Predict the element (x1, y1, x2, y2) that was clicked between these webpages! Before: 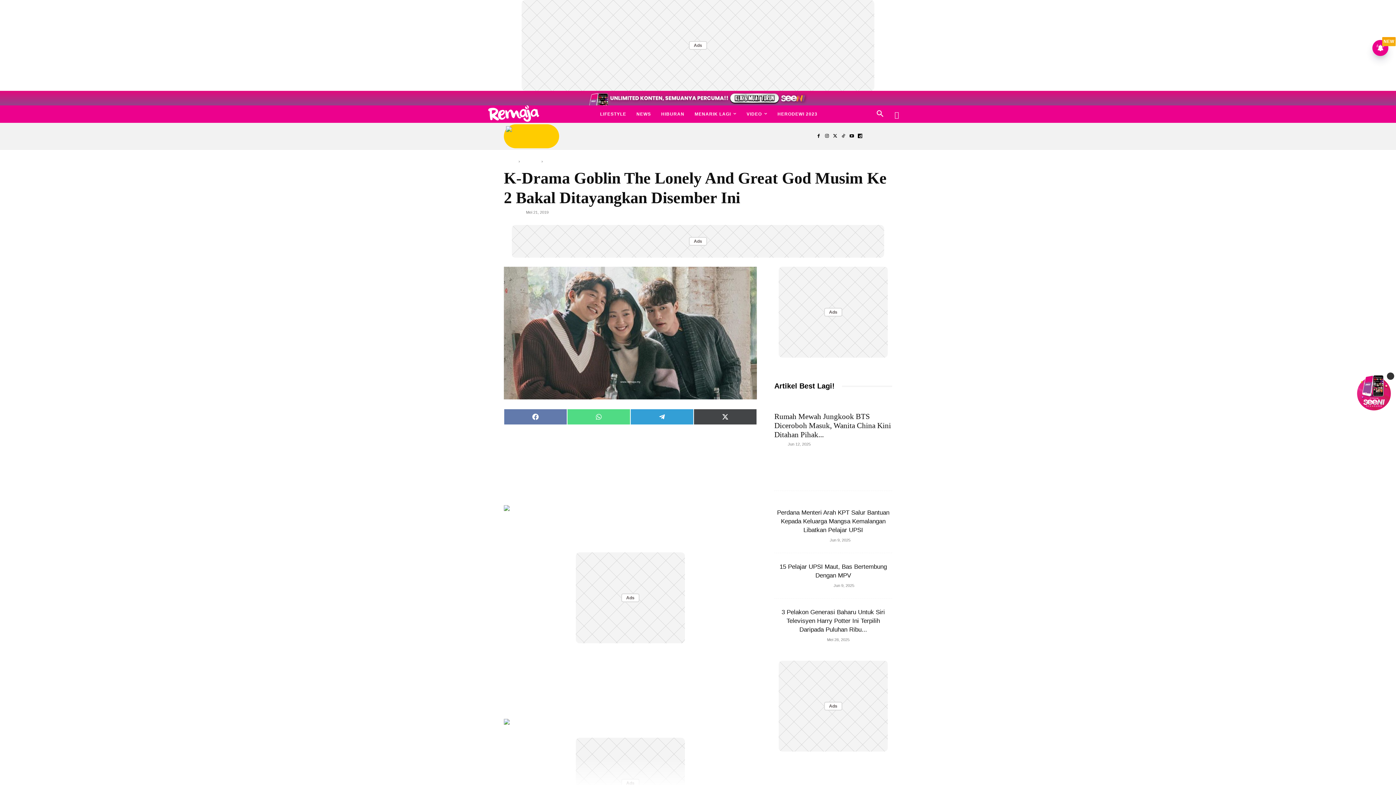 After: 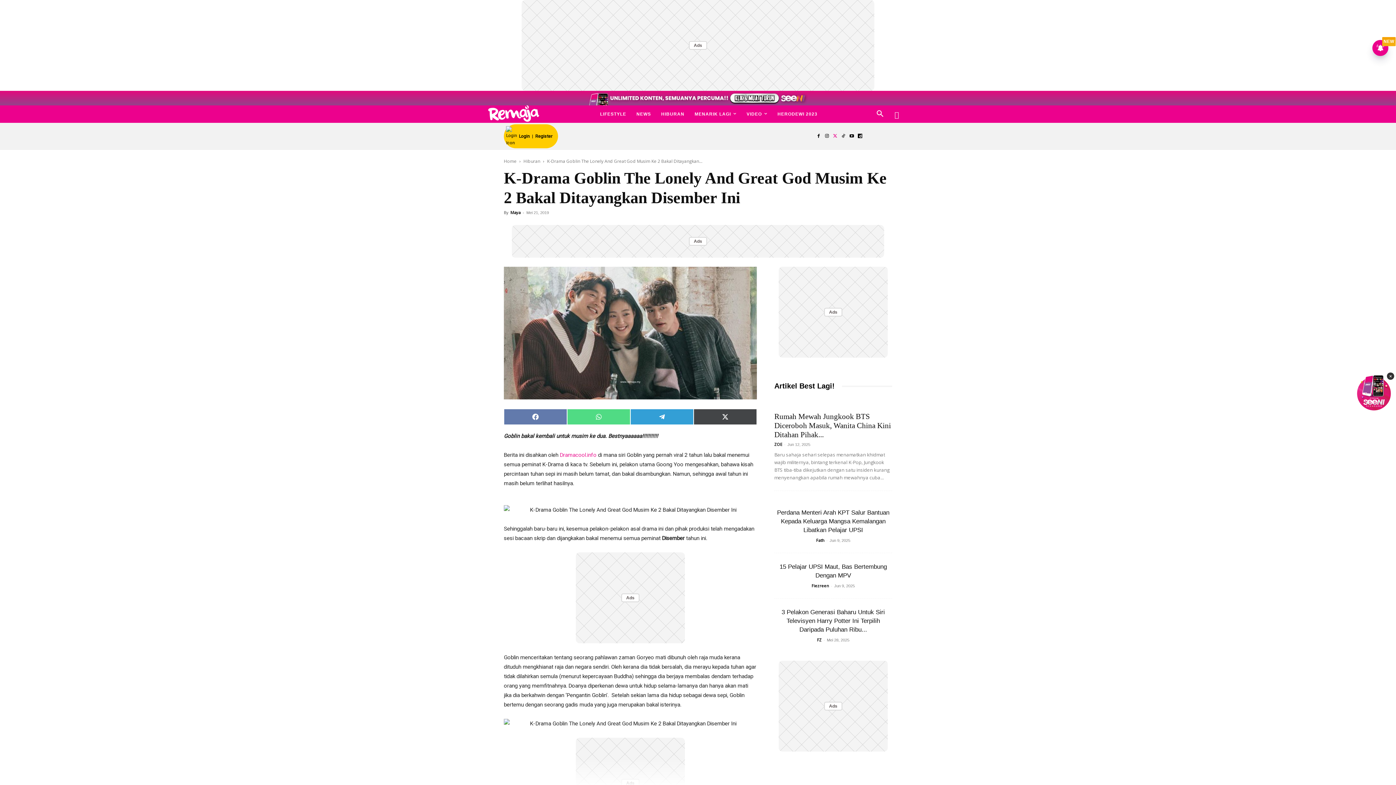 Action: bbox: (831, 132, 839, 140)